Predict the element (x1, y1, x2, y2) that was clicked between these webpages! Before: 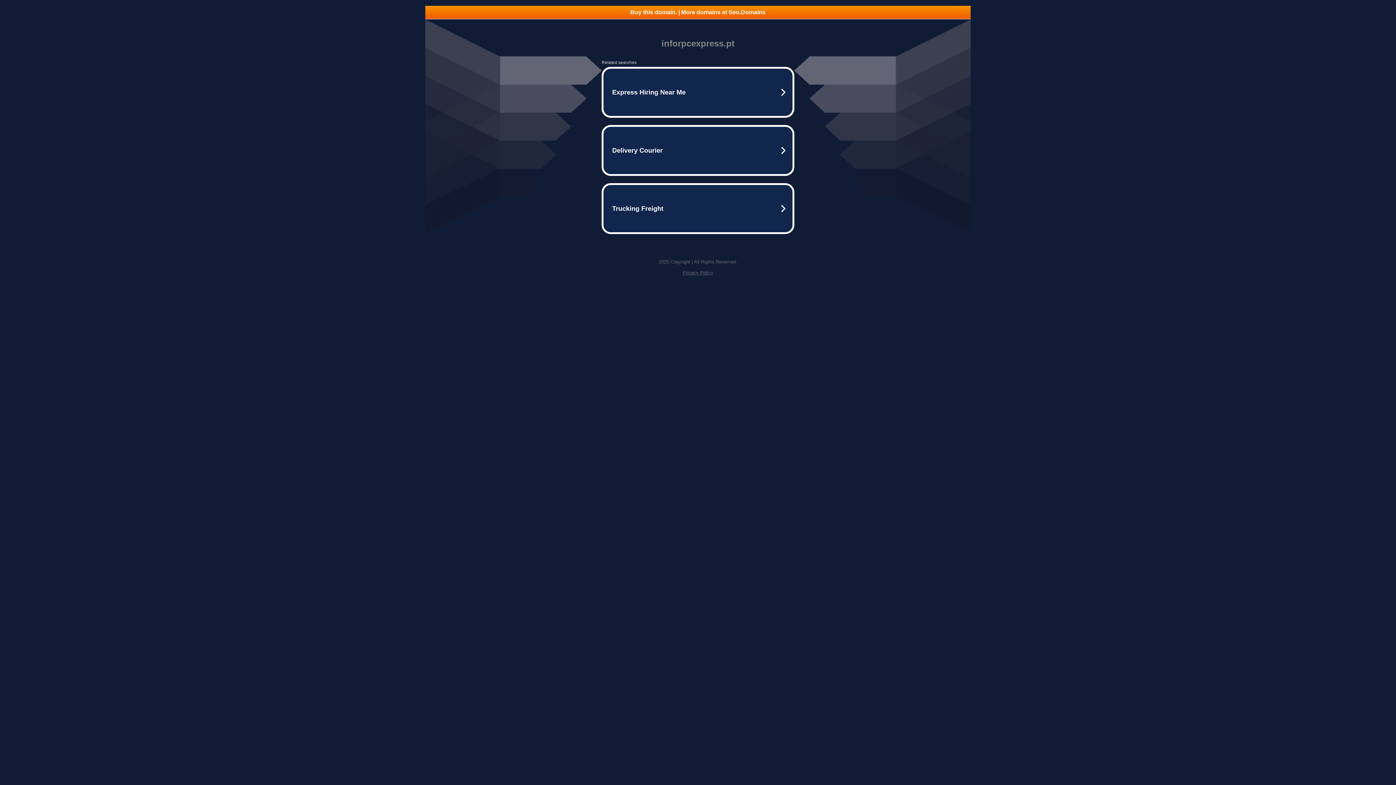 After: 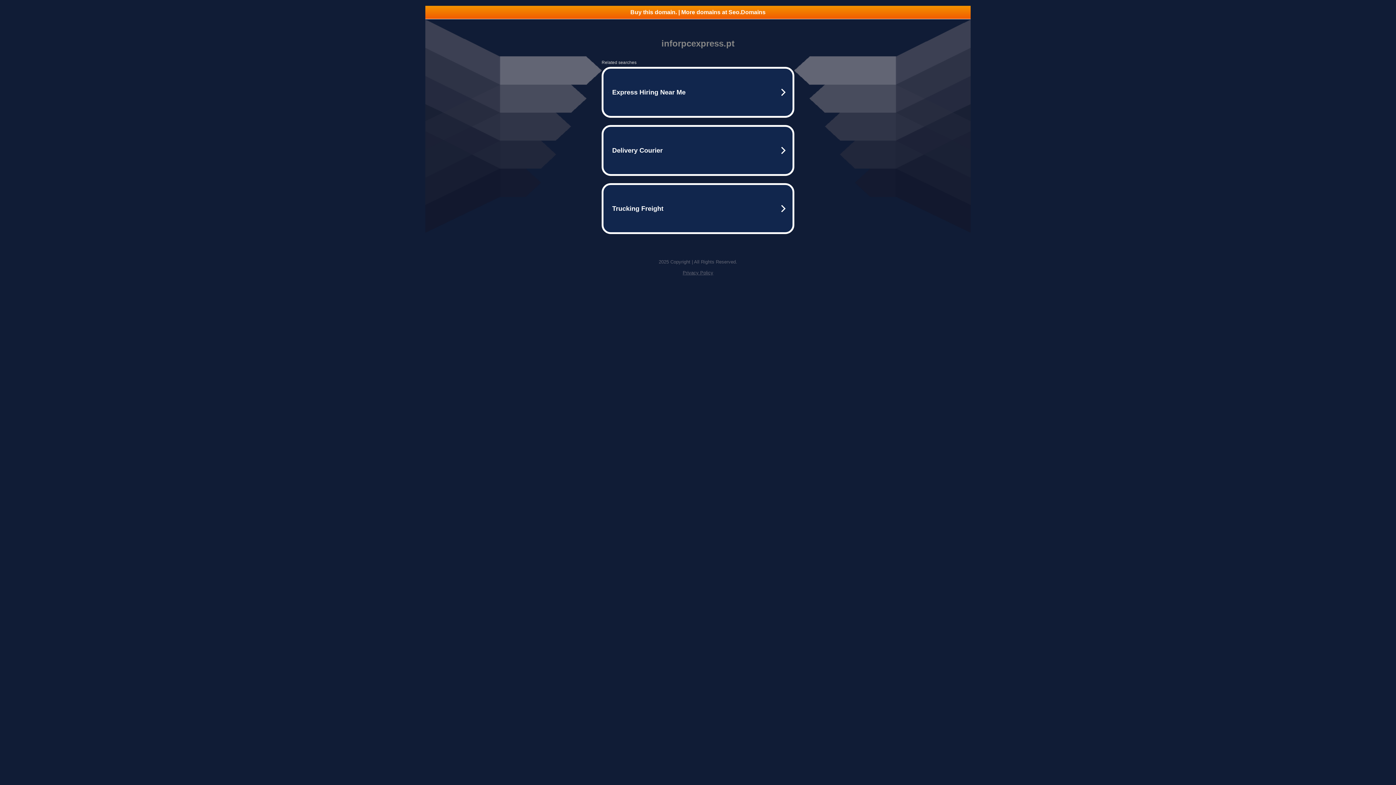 Action: bbox: (682, 270, 713, 275) label: Privacy Policy